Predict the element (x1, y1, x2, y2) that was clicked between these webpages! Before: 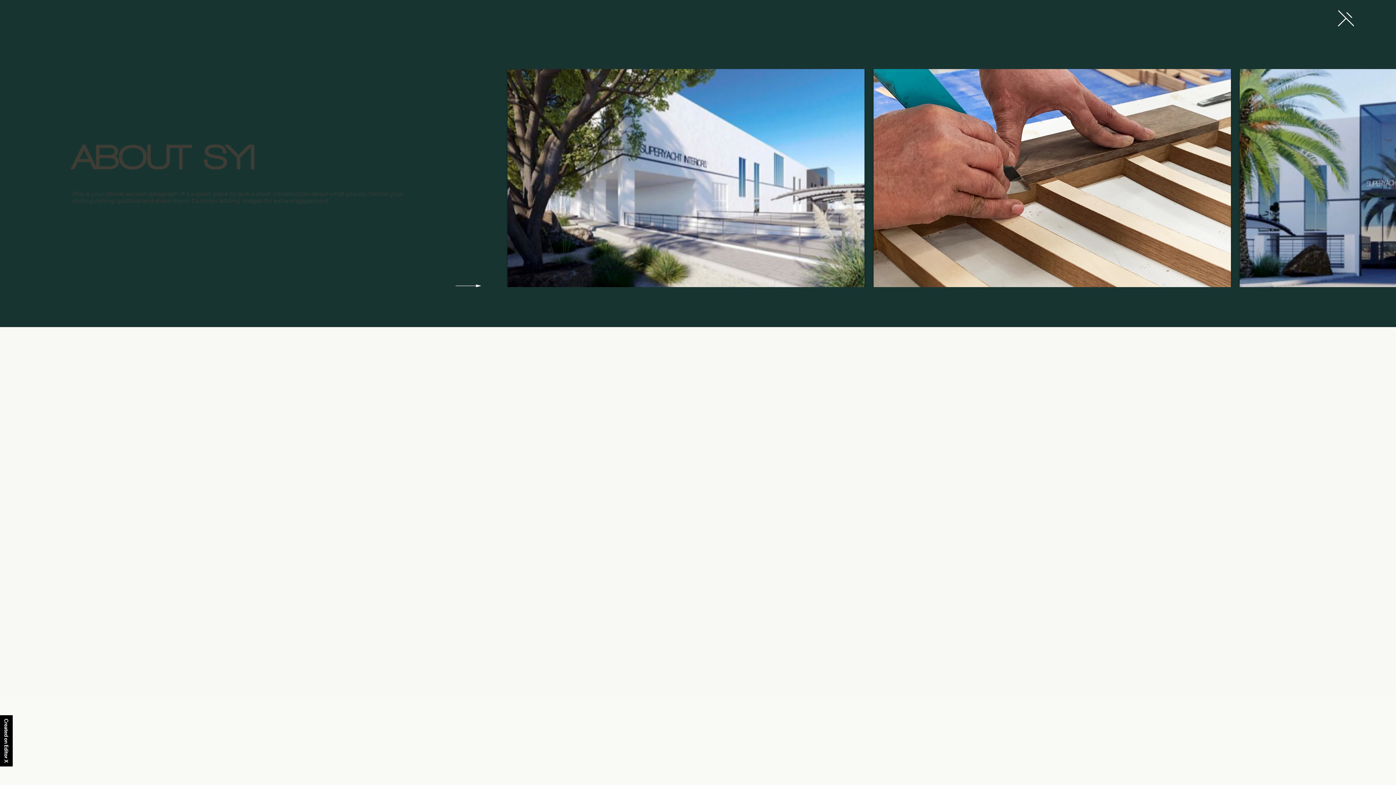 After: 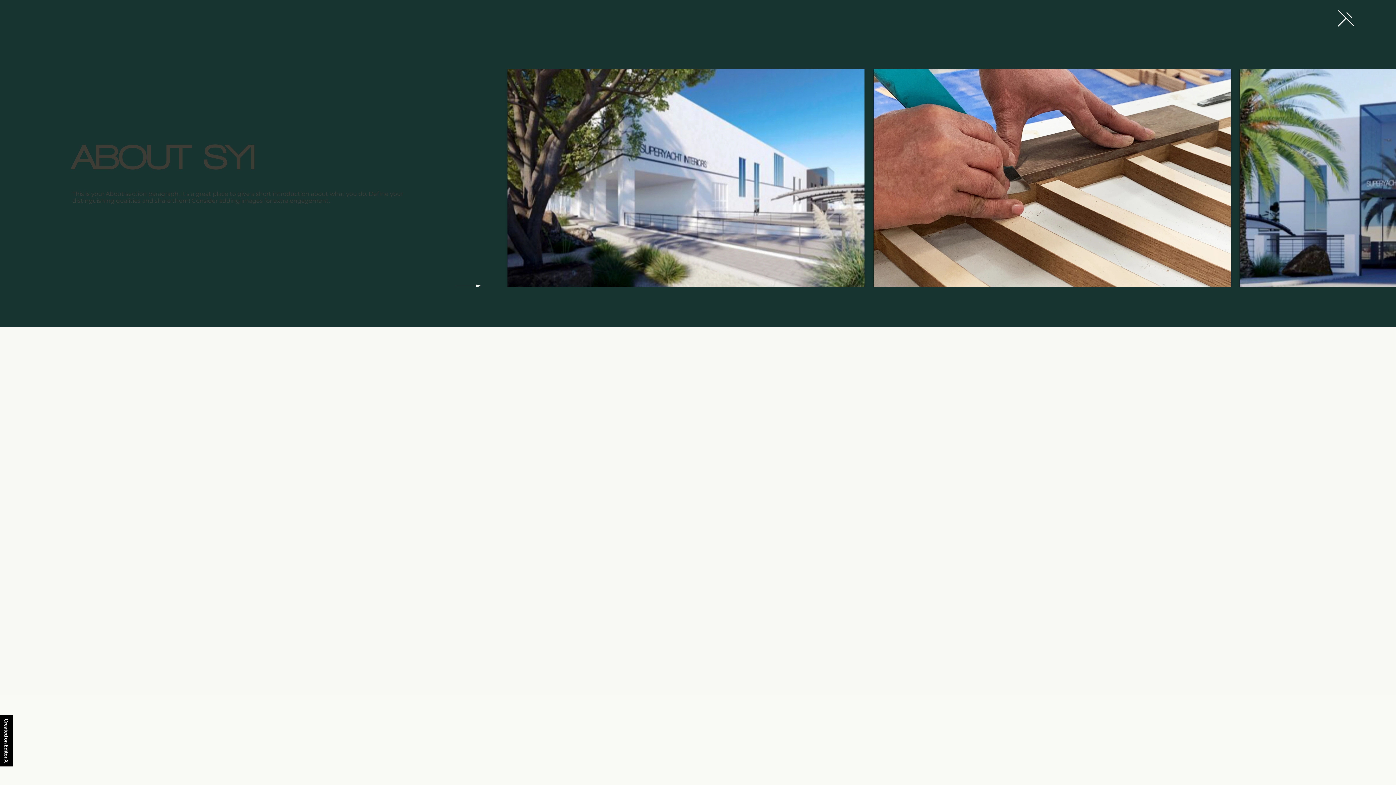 Action: bbox: (1338, 9, 1354, 26)